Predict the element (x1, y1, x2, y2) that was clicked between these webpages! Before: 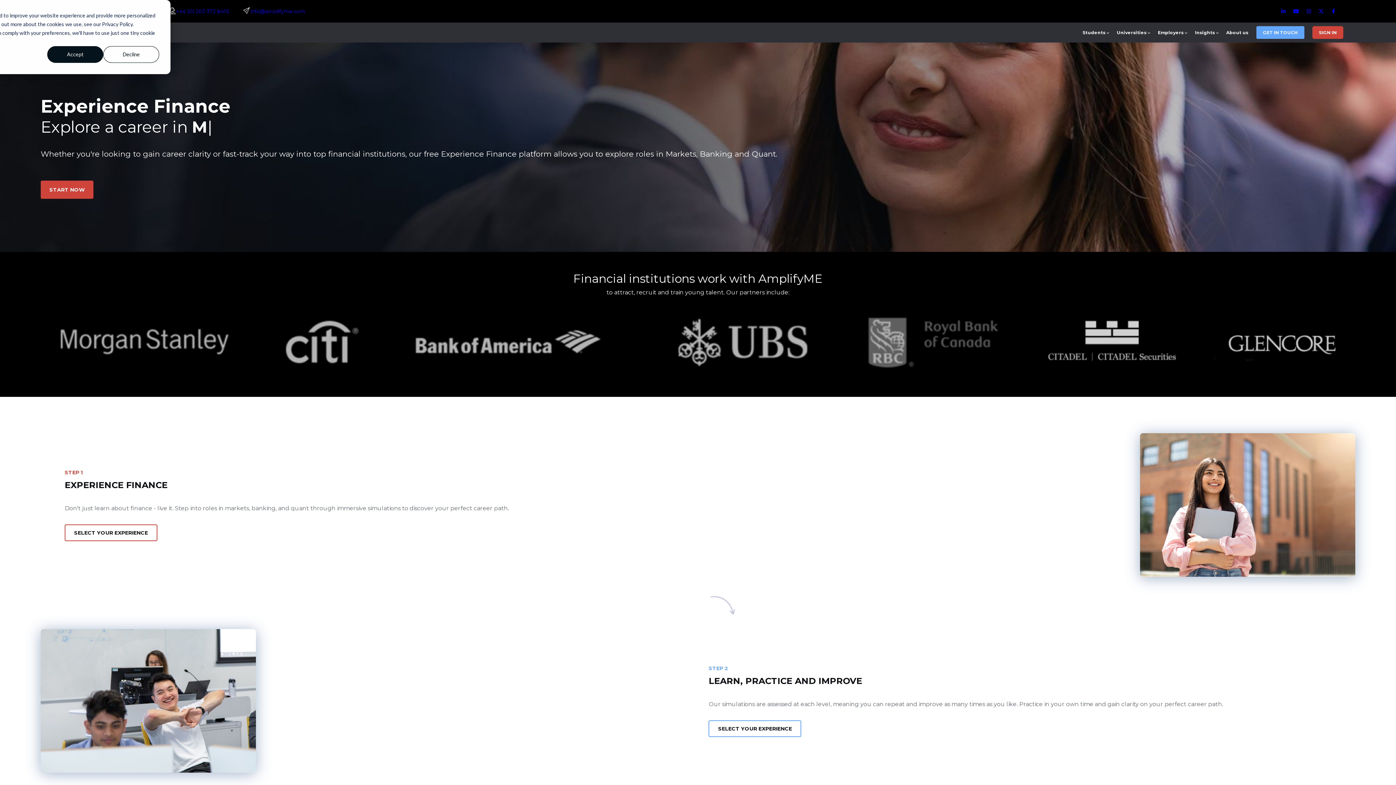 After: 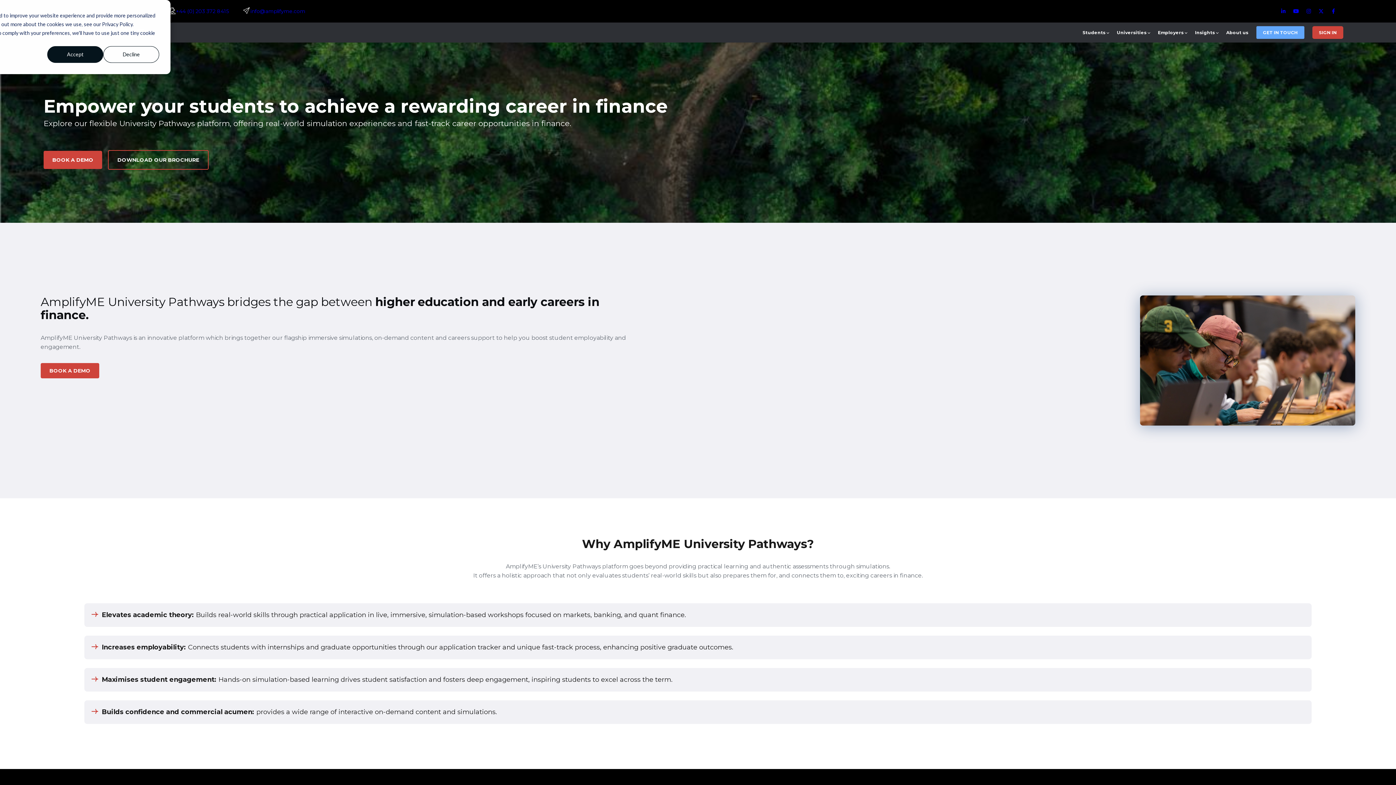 Action: bbox: (1117, 29, 1150, 36) label: Universities